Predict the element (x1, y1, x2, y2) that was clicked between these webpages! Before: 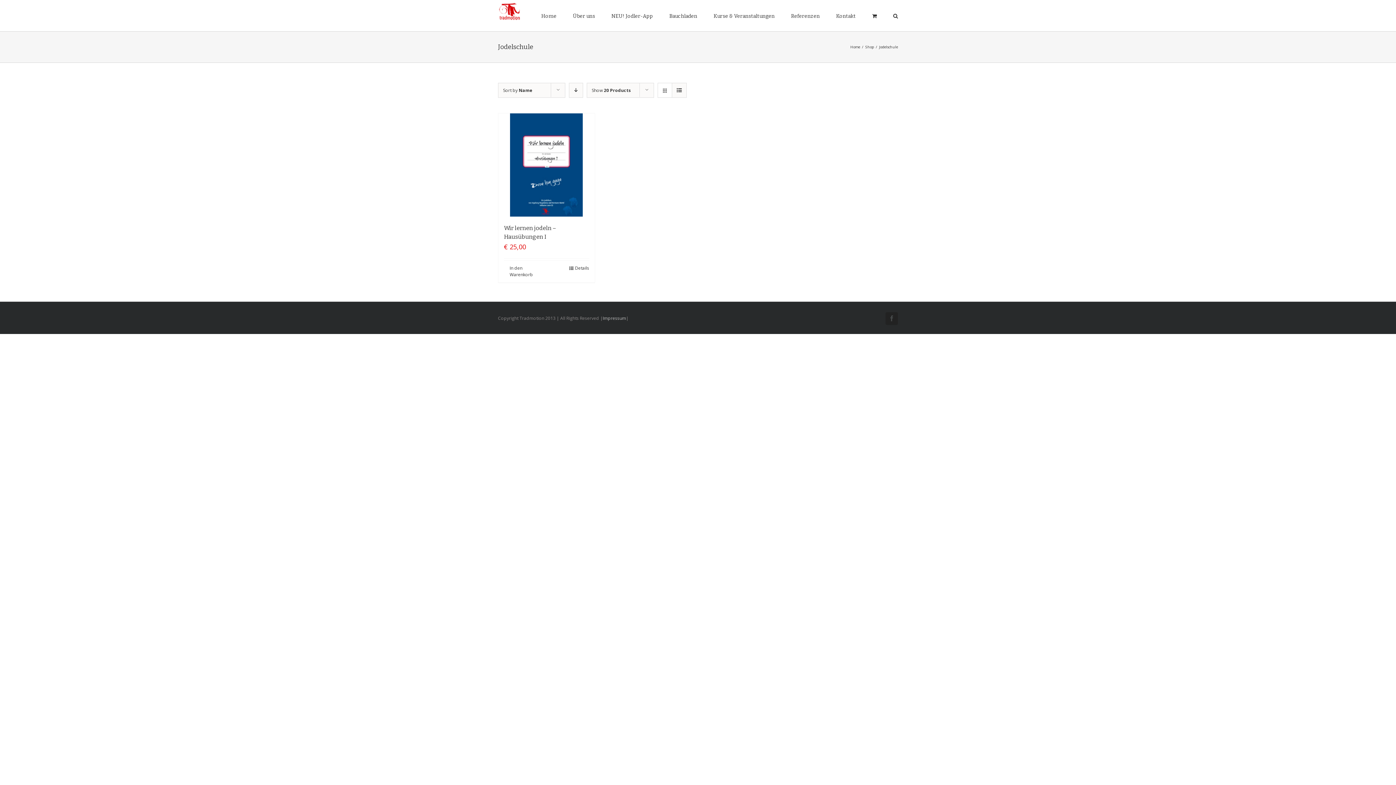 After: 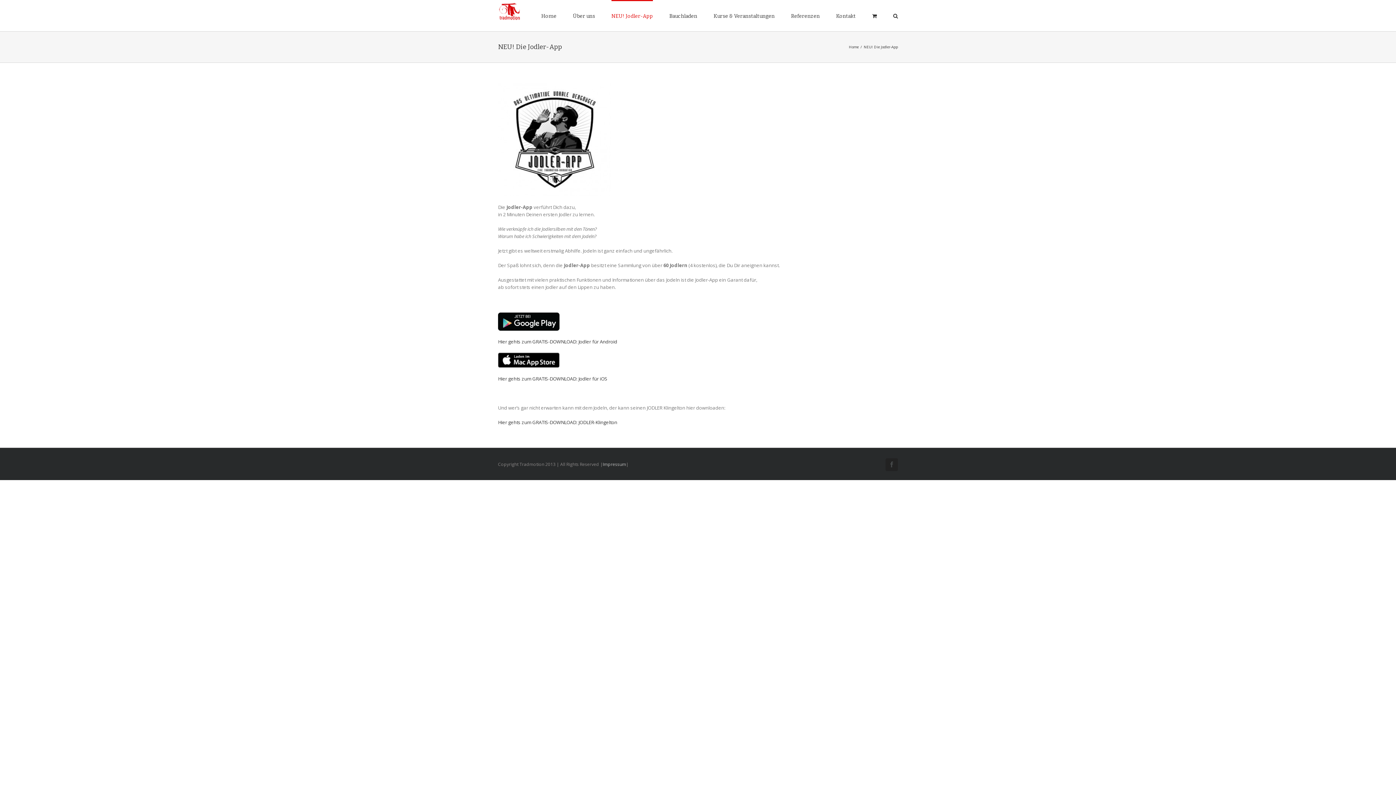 Action: bbox: (611, 0, 653, 31) label: NEU! Jodler-App